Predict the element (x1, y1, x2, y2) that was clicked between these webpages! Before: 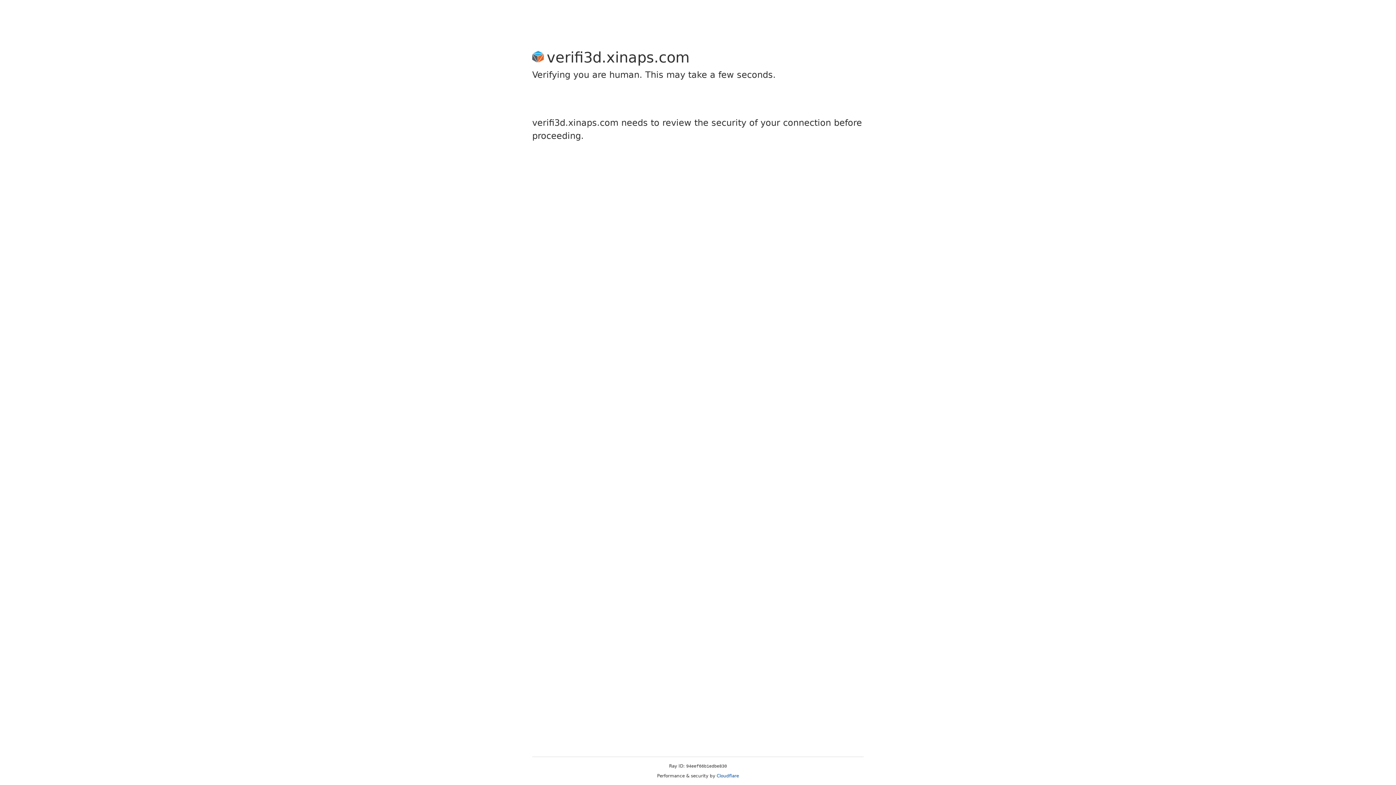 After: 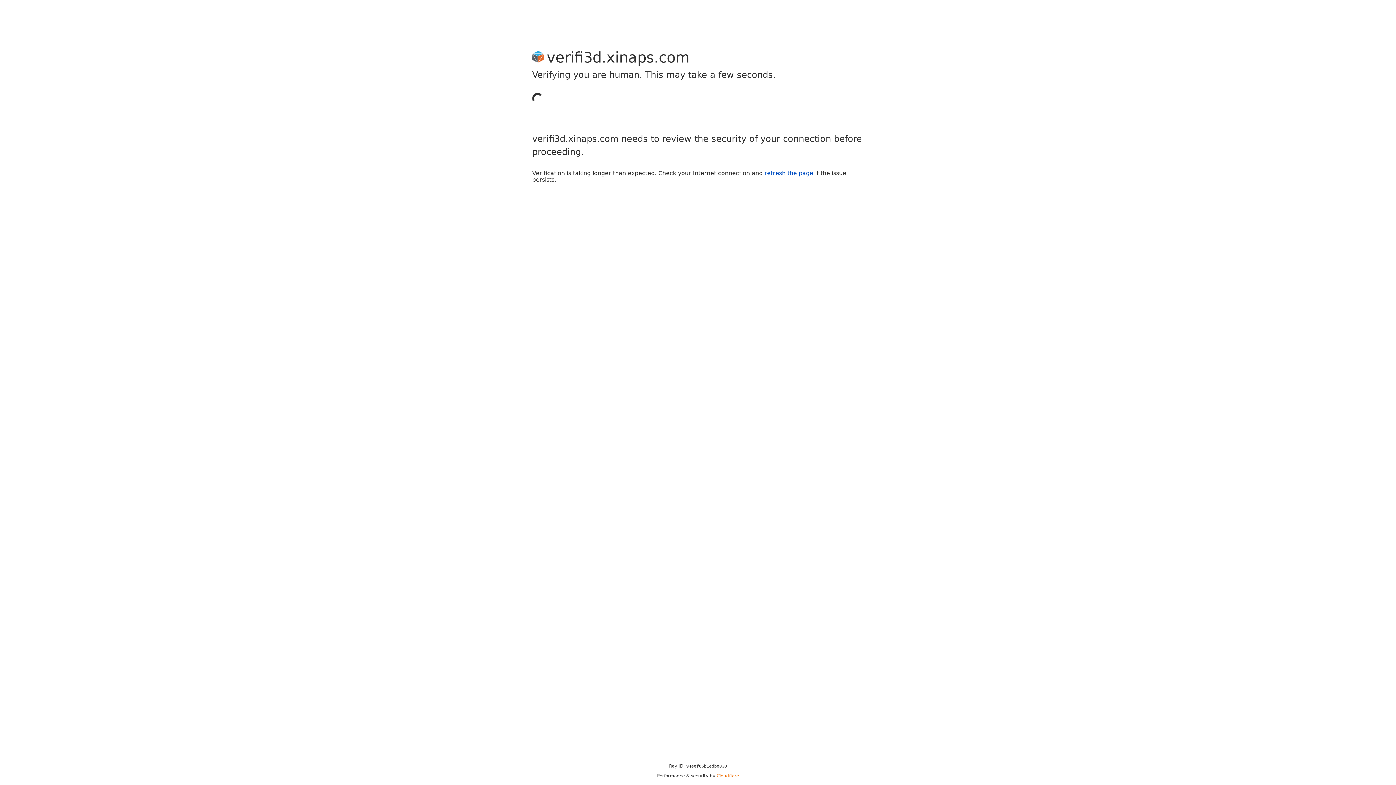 Action: bbox: (716, 773, 739, 778) label: Cloudflare